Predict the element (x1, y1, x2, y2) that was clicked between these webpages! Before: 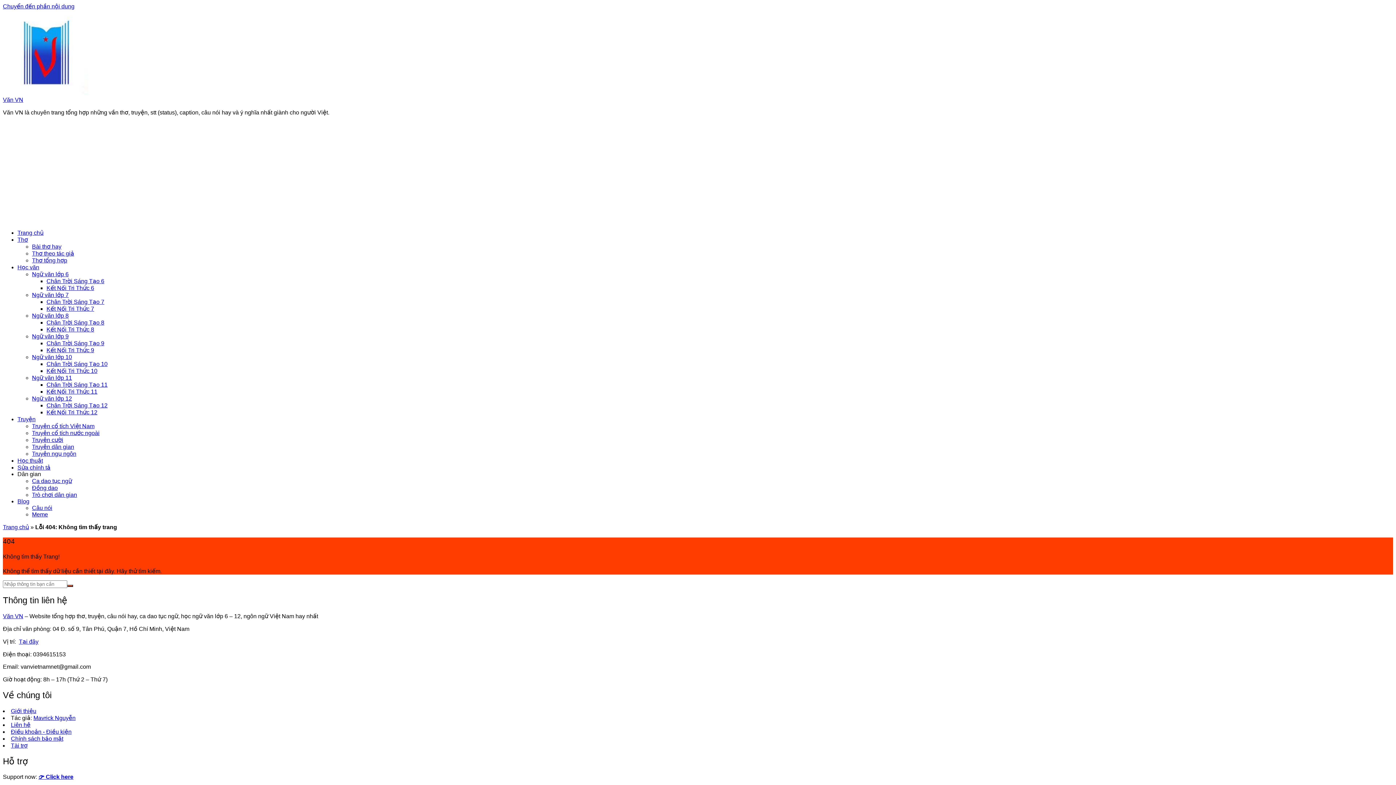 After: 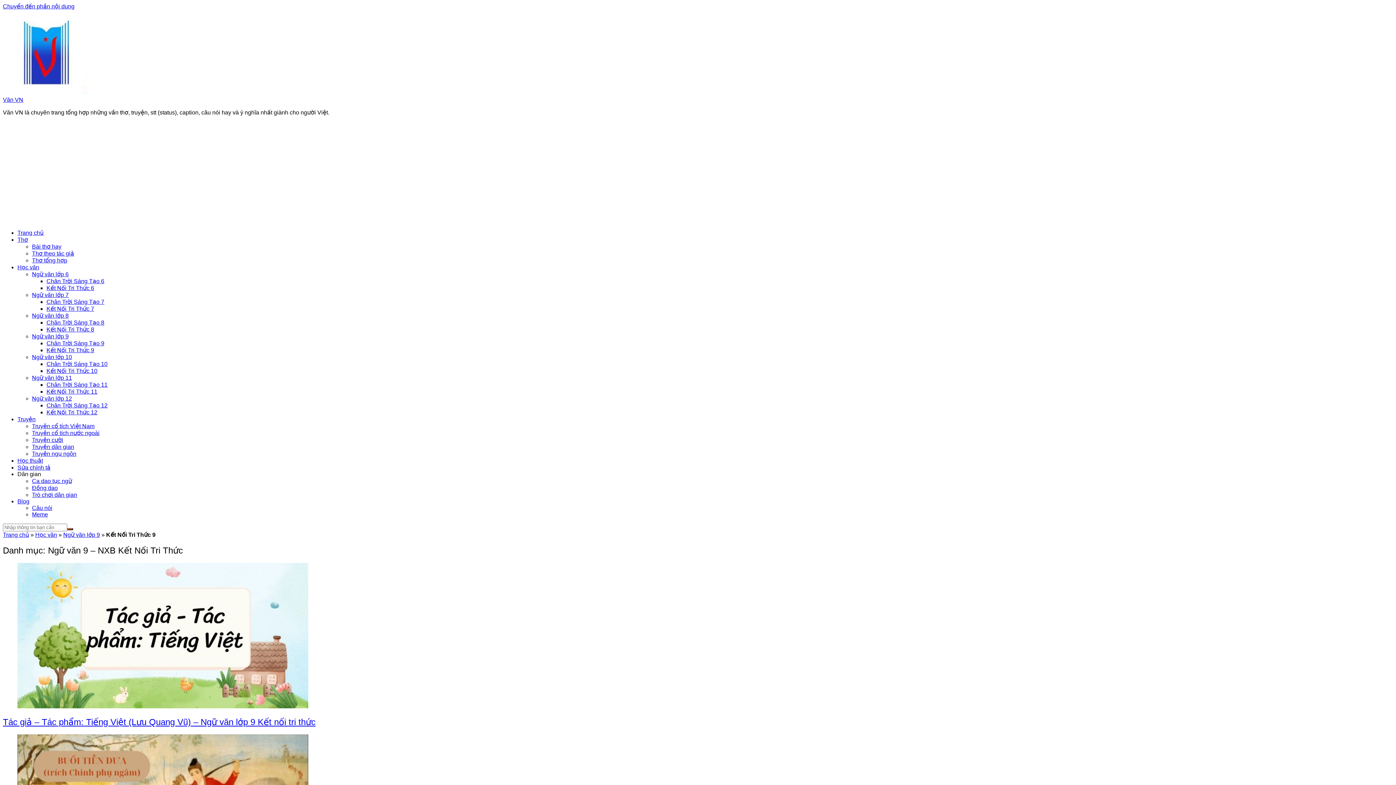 Action: bbox: (46, 347, 94, 353) label: Kết Nối Tri Thức 9